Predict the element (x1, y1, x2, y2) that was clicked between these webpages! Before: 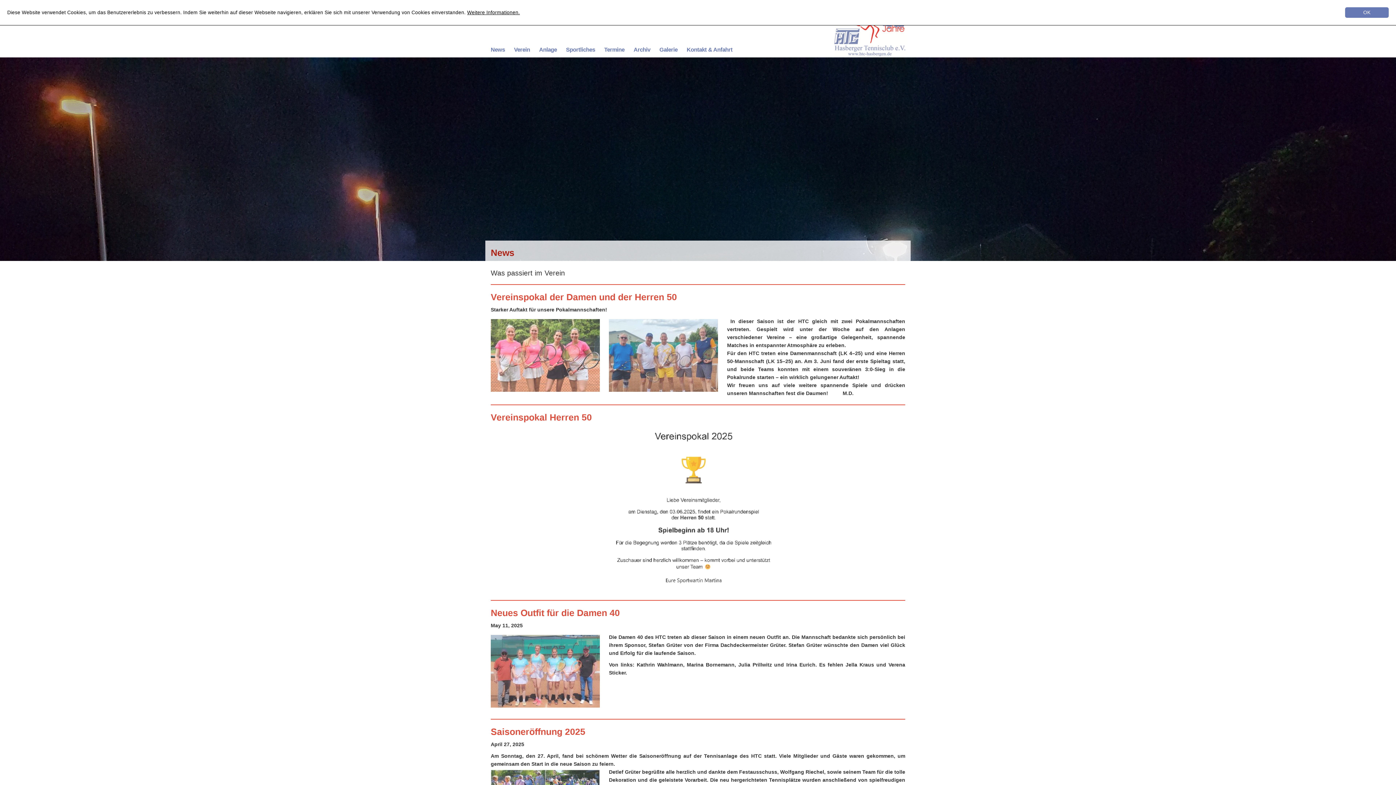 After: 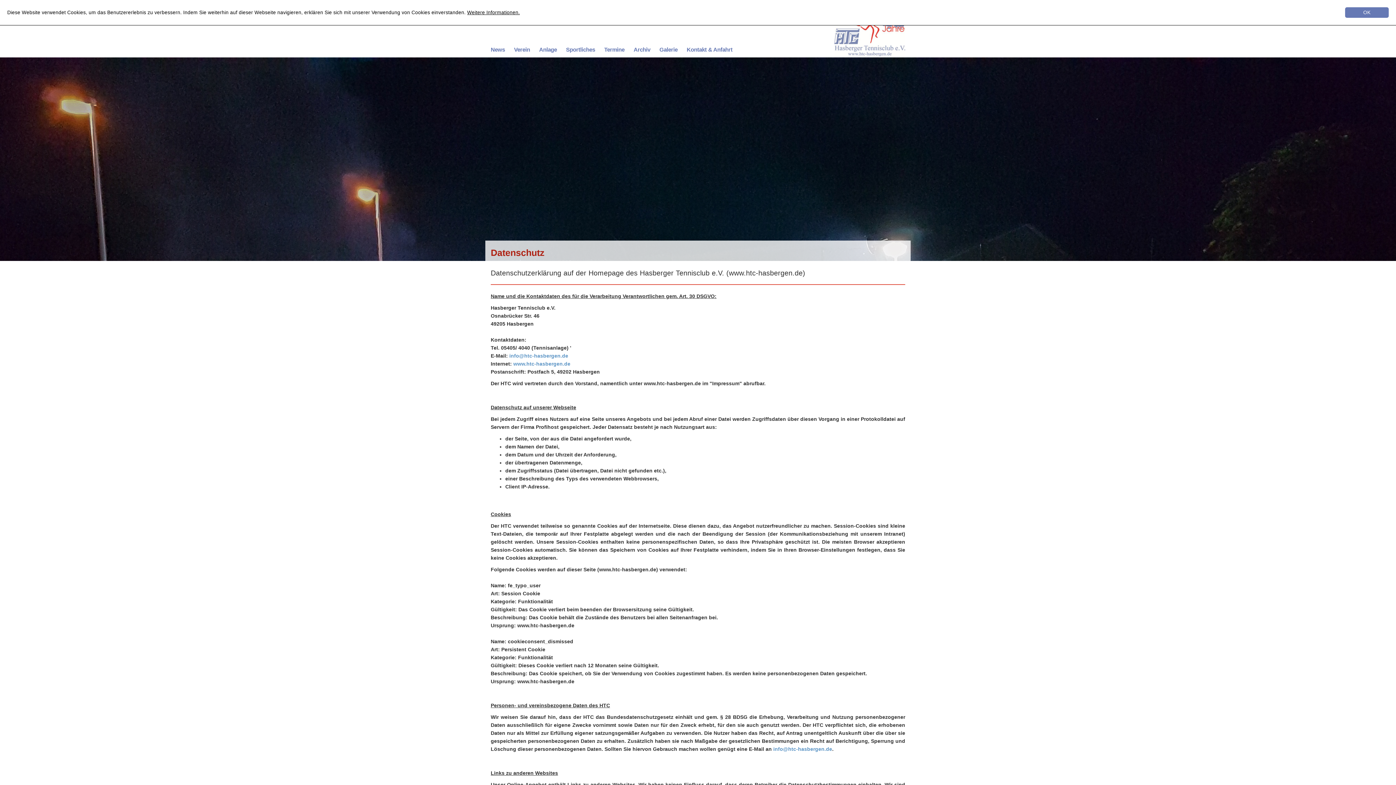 Action: bbox: (467, 9, 520, 15) label: Weitere Informationen.